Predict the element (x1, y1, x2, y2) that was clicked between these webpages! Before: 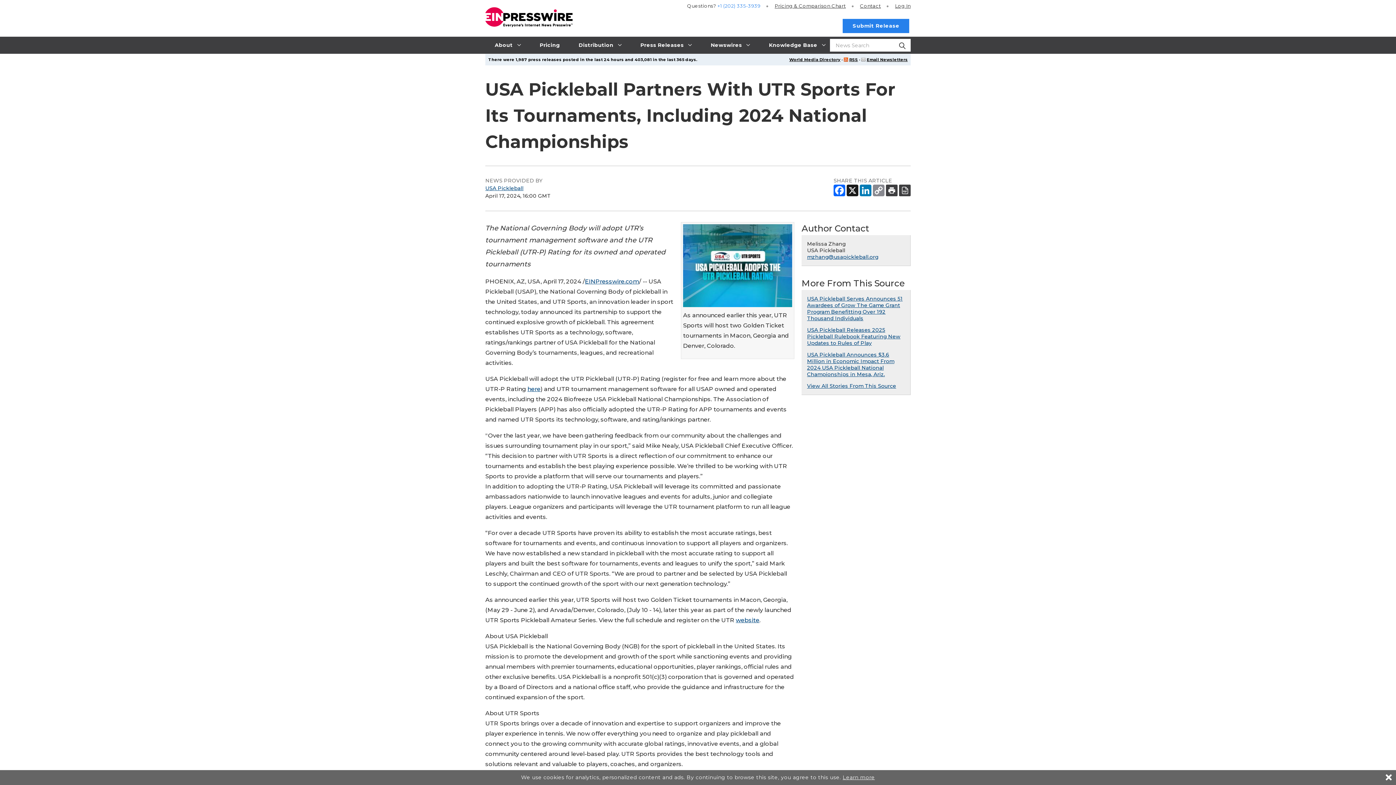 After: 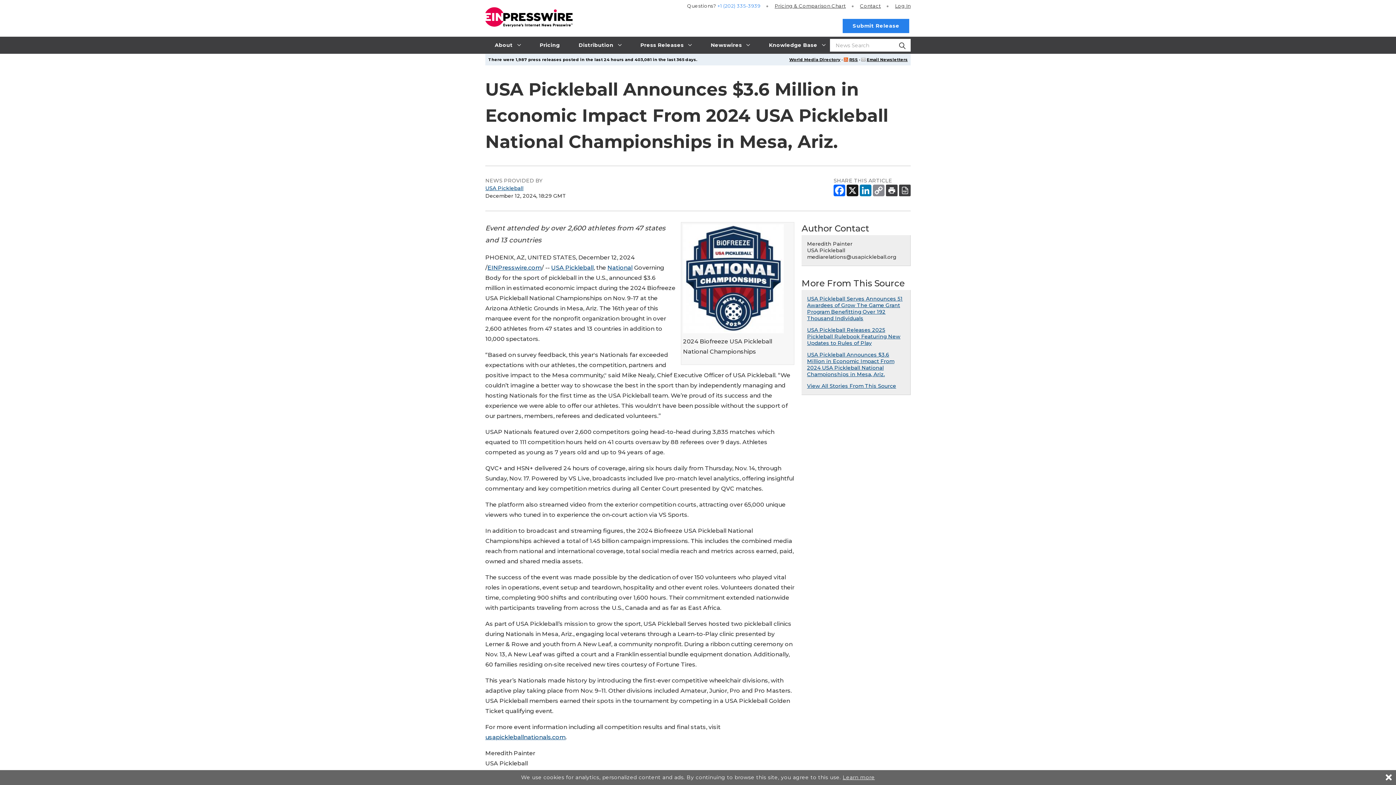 Action: bbox: (807, 351, 894, 377) label: USA Pickleball Announces $3.6 Million in Economic Impact From 2024 USA Pickleball National Championships in Mesa, Ariz.